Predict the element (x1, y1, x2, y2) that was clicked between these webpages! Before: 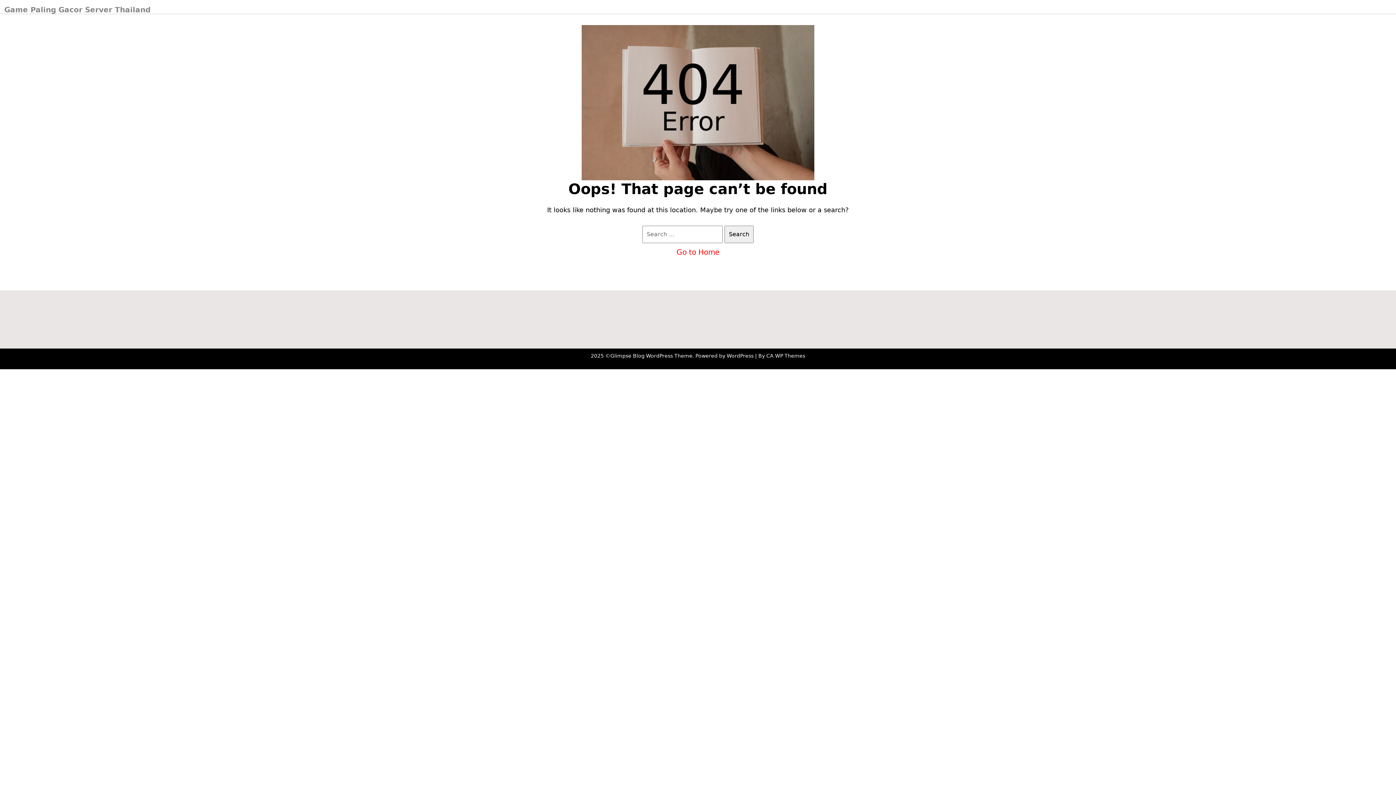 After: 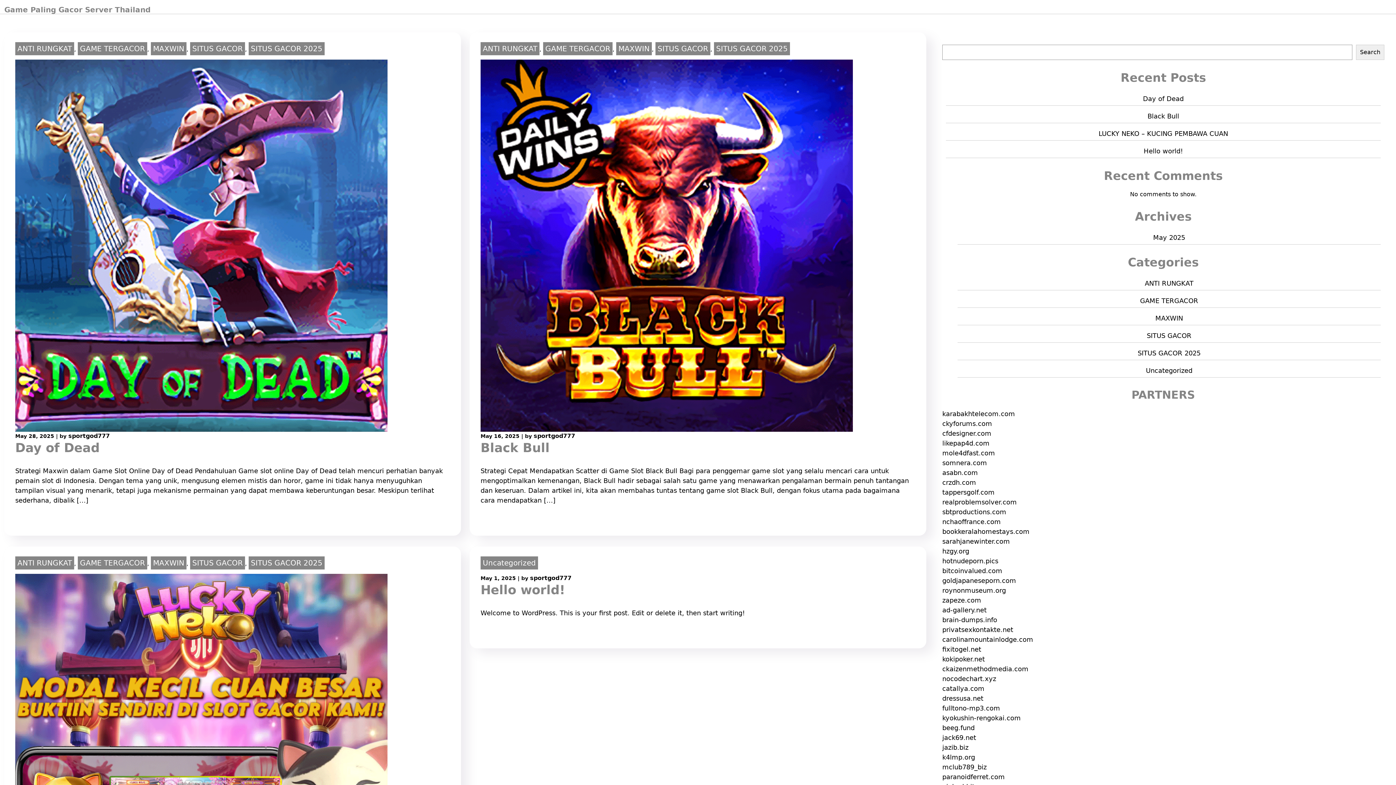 Action: bbox: (4, 5, 150, 14) label: Game Paling Gacor Server Thailand